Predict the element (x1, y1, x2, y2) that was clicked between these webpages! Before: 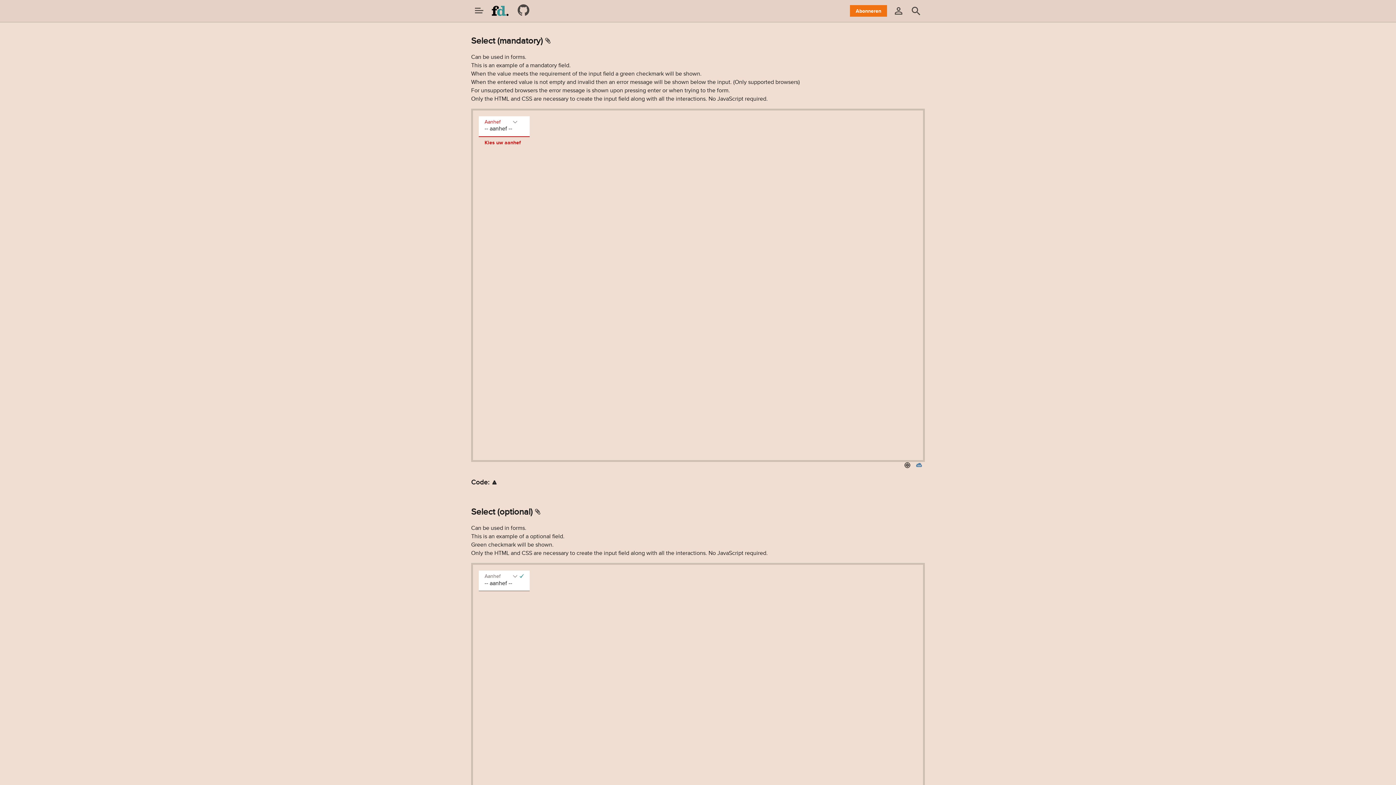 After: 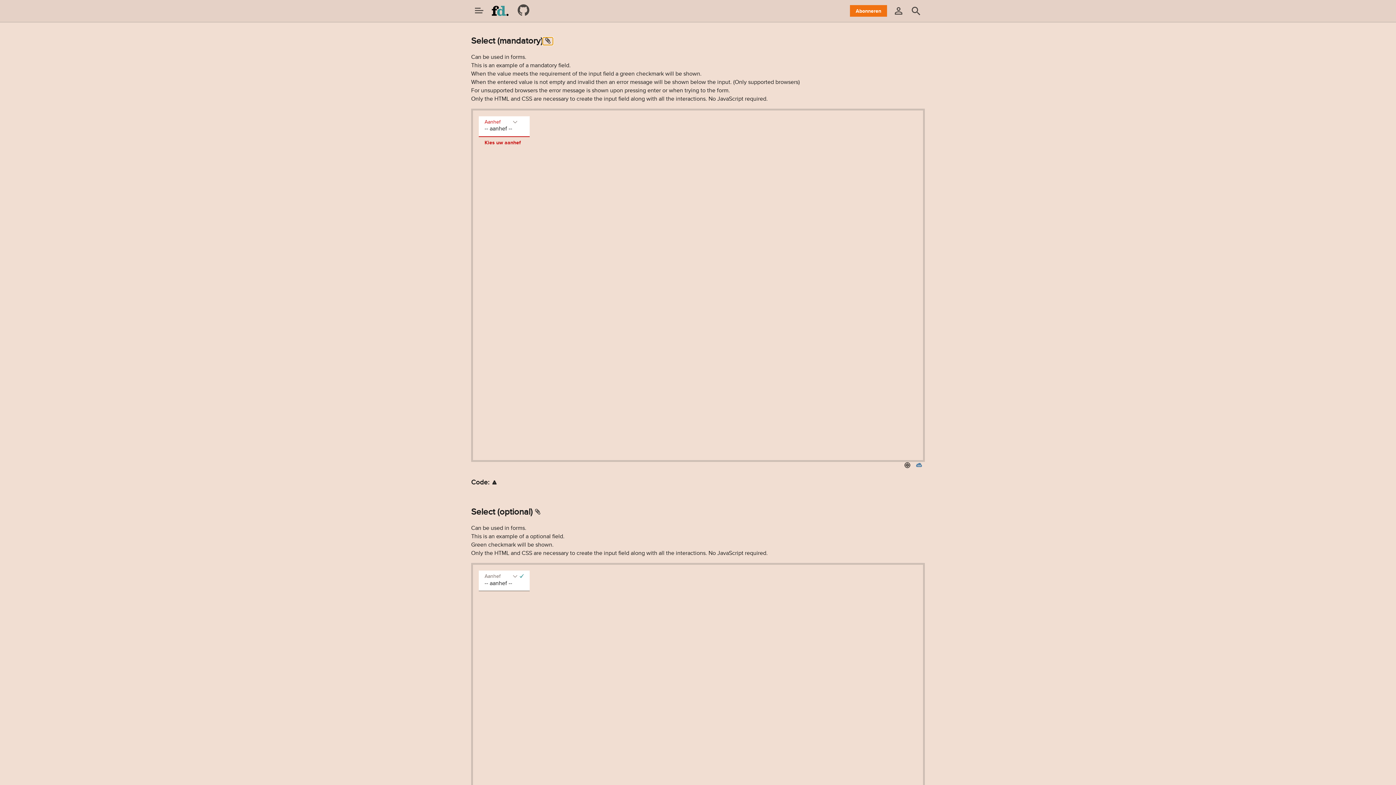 Action: label: Copy link to Select (mandatory) bbox: (542, 37, 553, 45)